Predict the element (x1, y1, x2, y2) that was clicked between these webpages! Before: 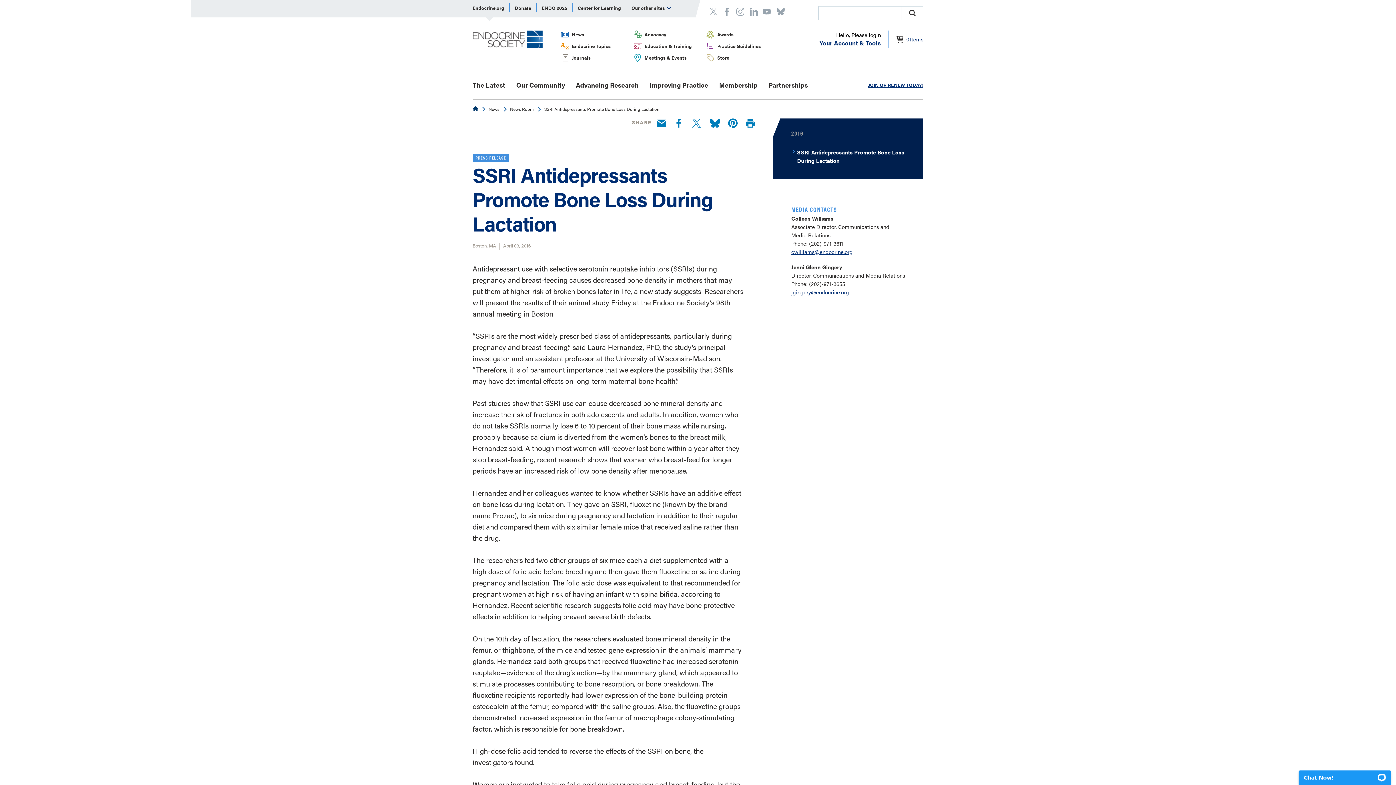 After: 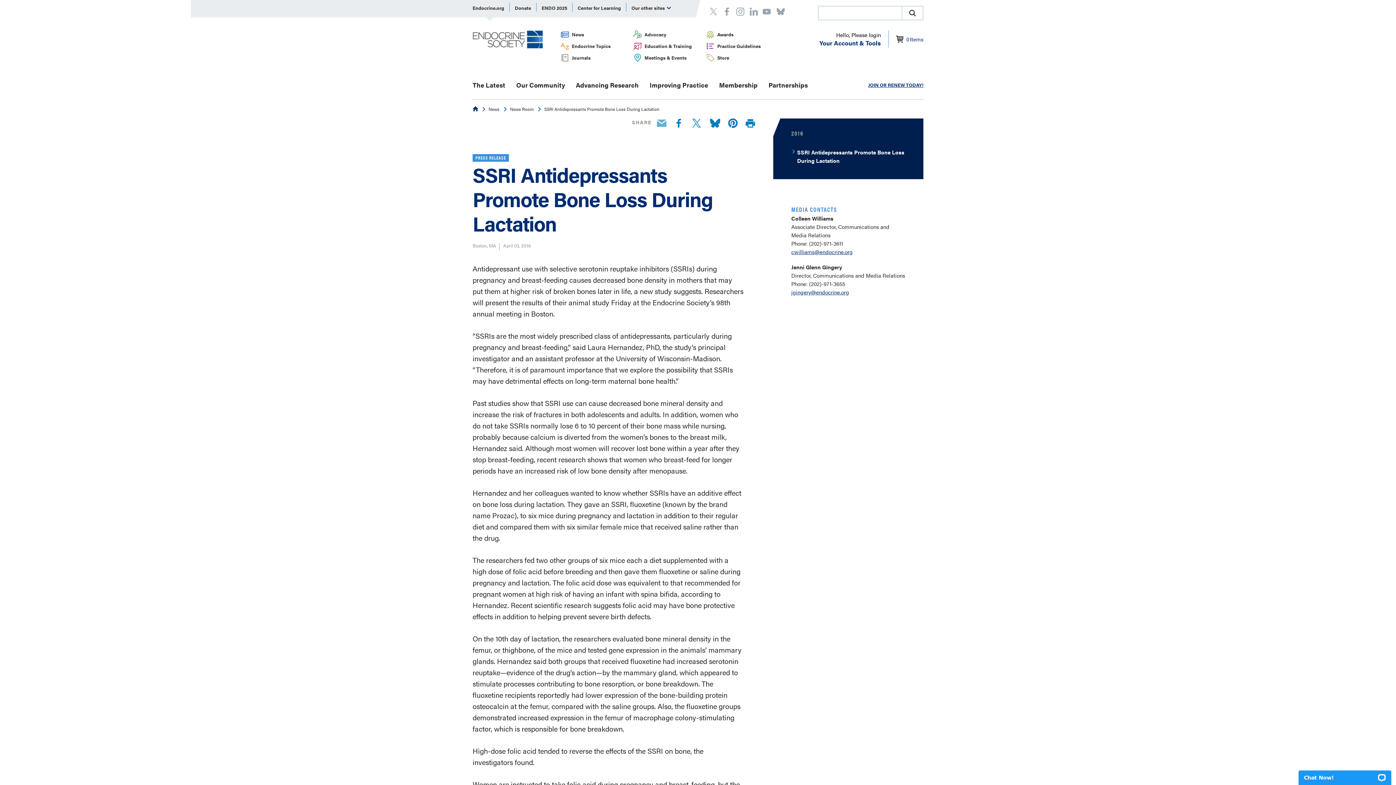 Action: label: Email bbox: (656, 120, 666, 129)